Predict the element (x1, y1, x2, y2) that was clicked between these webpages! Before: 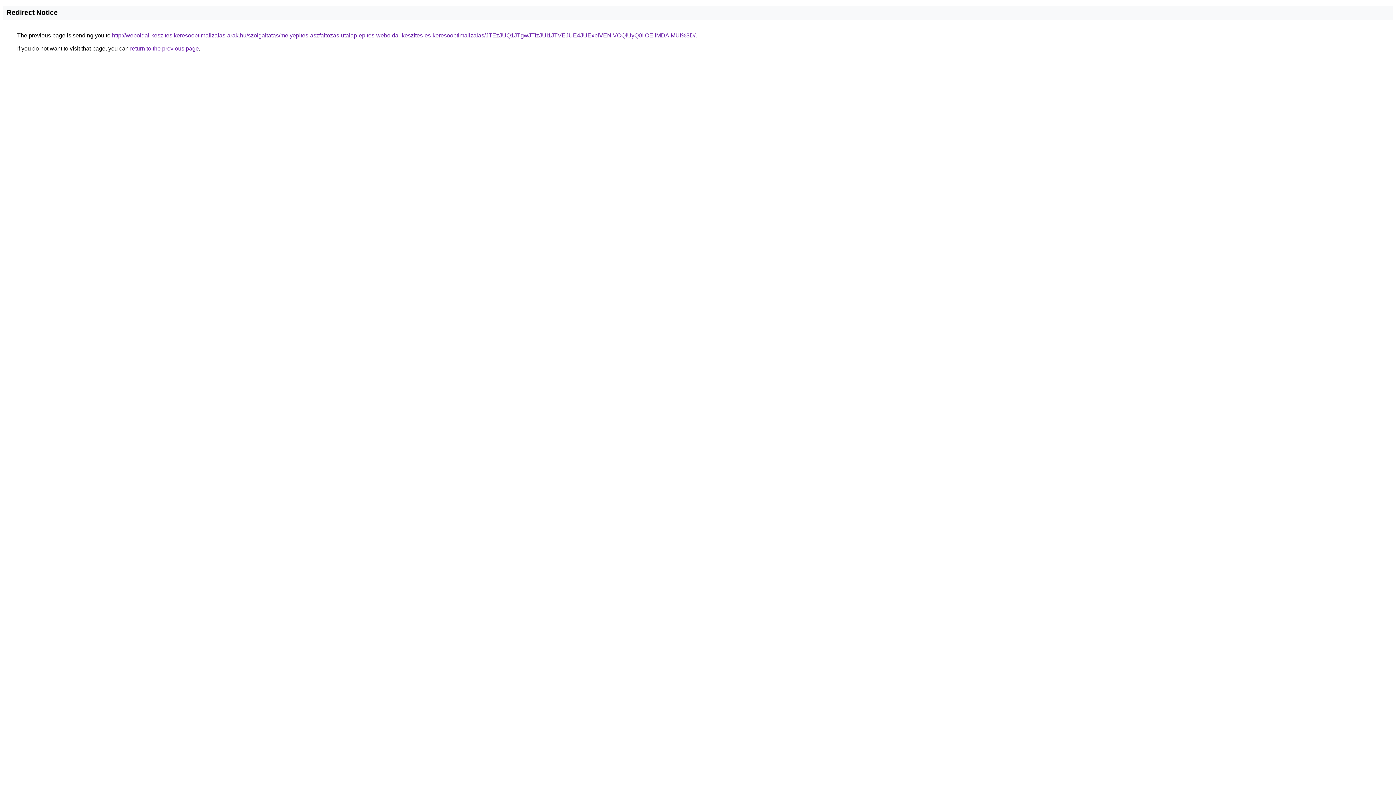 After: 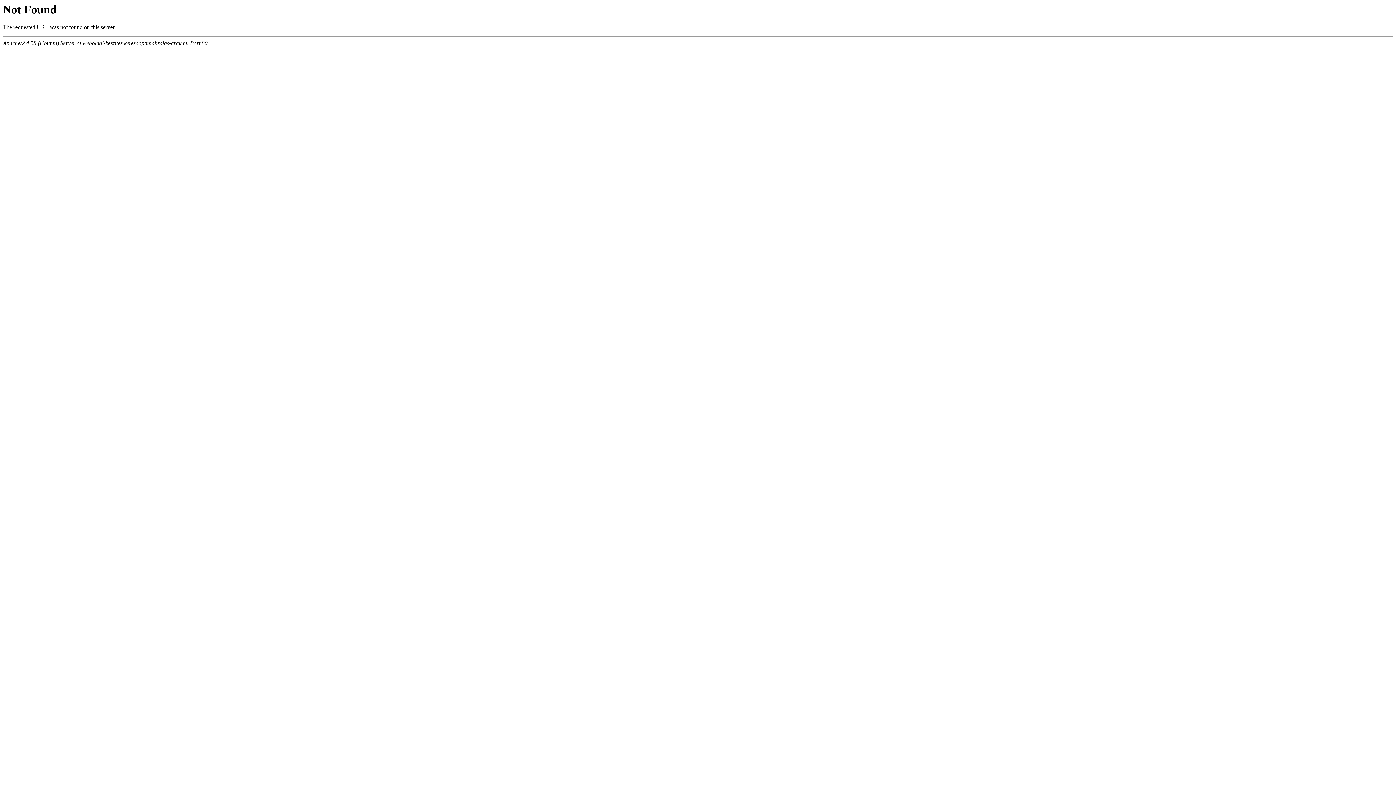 Action: bbox: (112, 32, 695, 38) label: http://weboldal-keszites.keresooptimalizalas-arak.hu/szolgaltatas/melyepites-aszfaltozas-utalap-epites-weboldal-keszites-es-keresooptimalizalas/JTEzJUQ1JTgwJTIzJUI1JTVEJUE4JUExbiVENiVCQiUyQ0IlOEIlMDAlMUI%3D/